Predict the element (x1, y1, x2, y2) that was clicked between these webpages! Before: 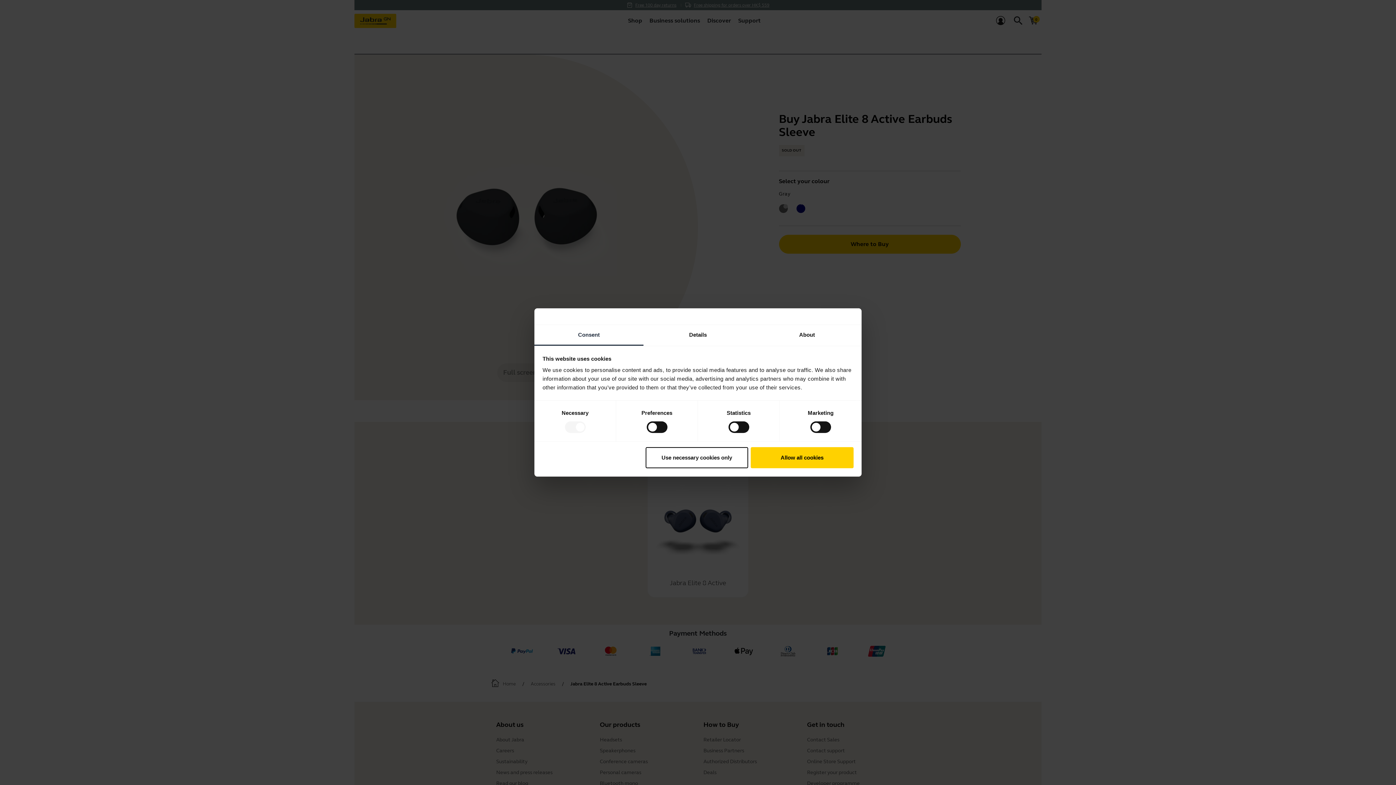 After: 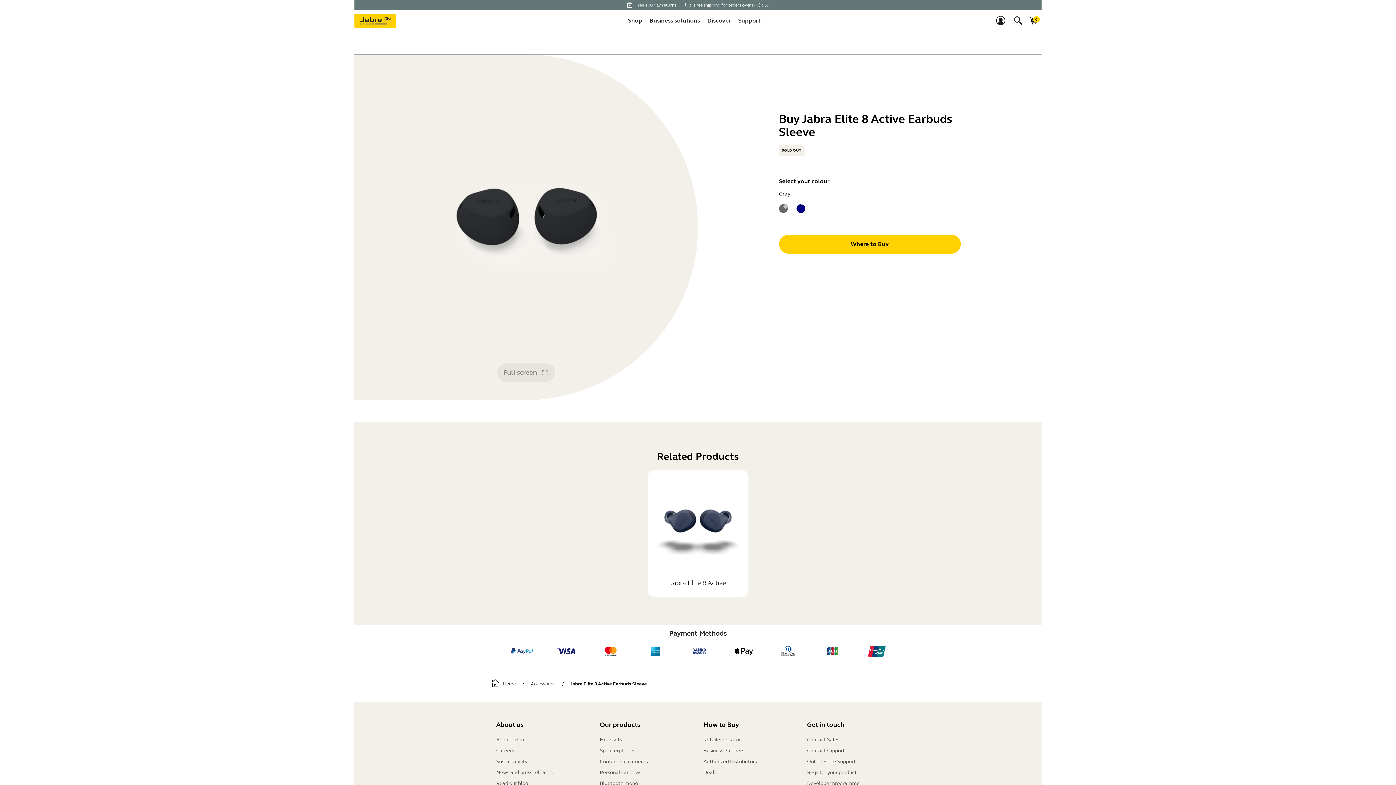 Action: label: Use necessary cookies only bbox: (645, 447, 748, 468)